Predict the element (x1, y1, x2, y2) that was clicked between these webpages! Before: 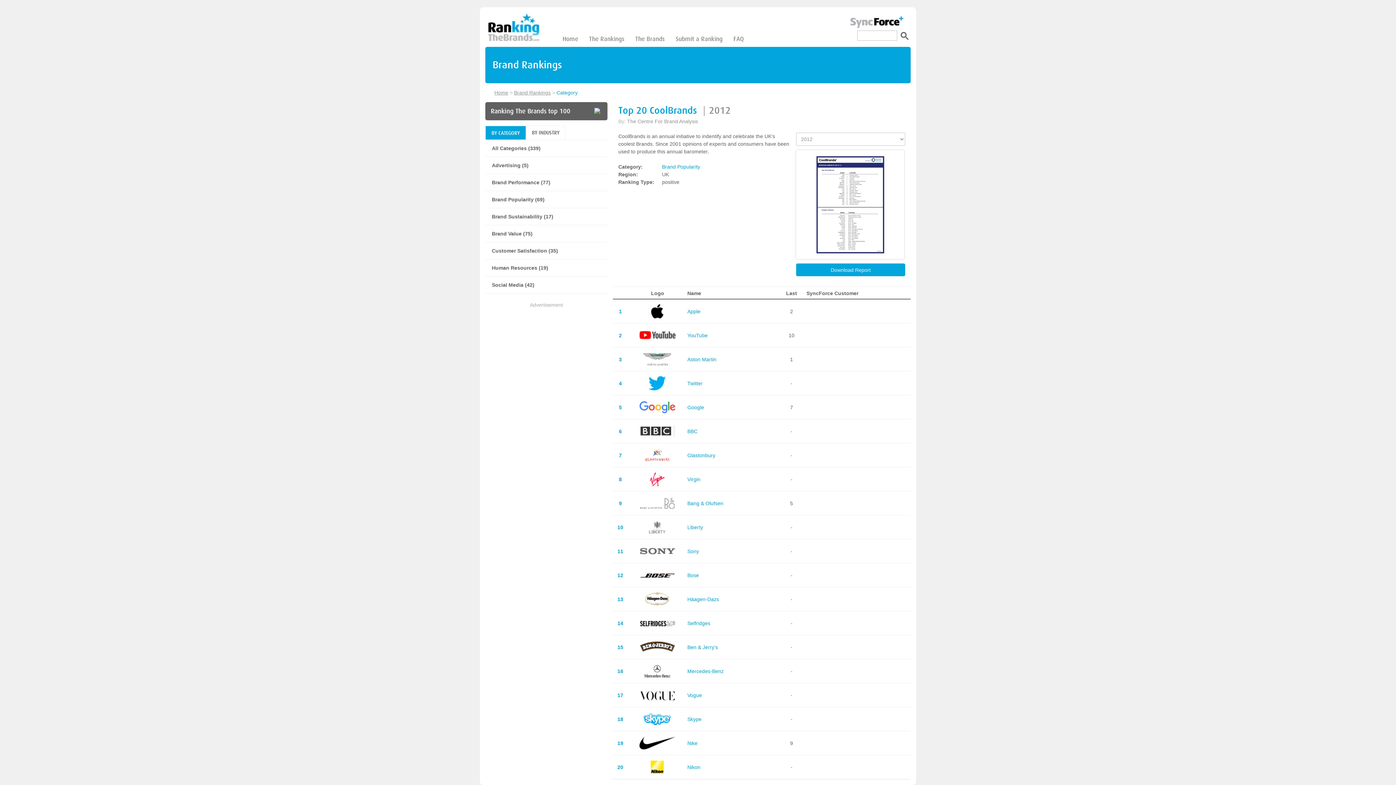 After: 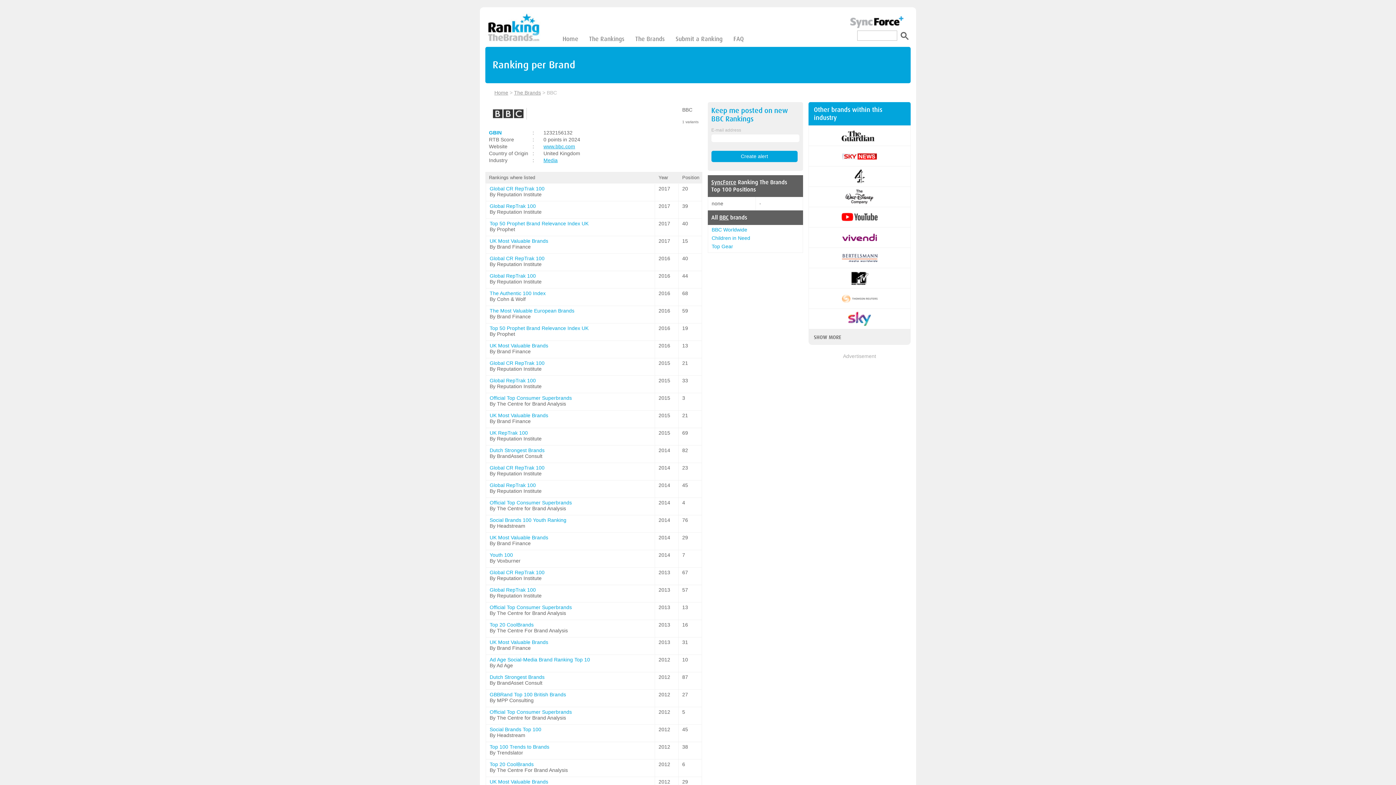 Action: bbox: (687, 428, 697, 434) label: BBC